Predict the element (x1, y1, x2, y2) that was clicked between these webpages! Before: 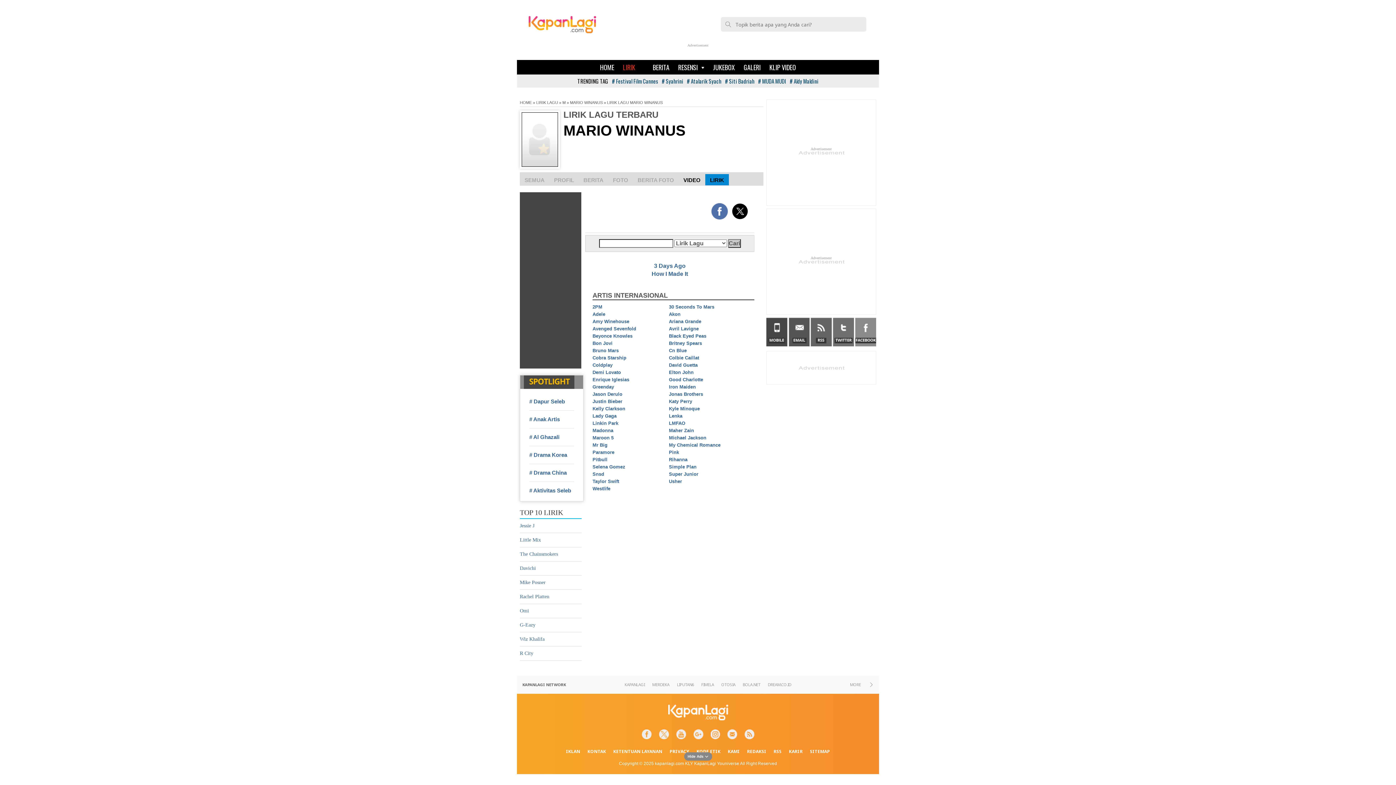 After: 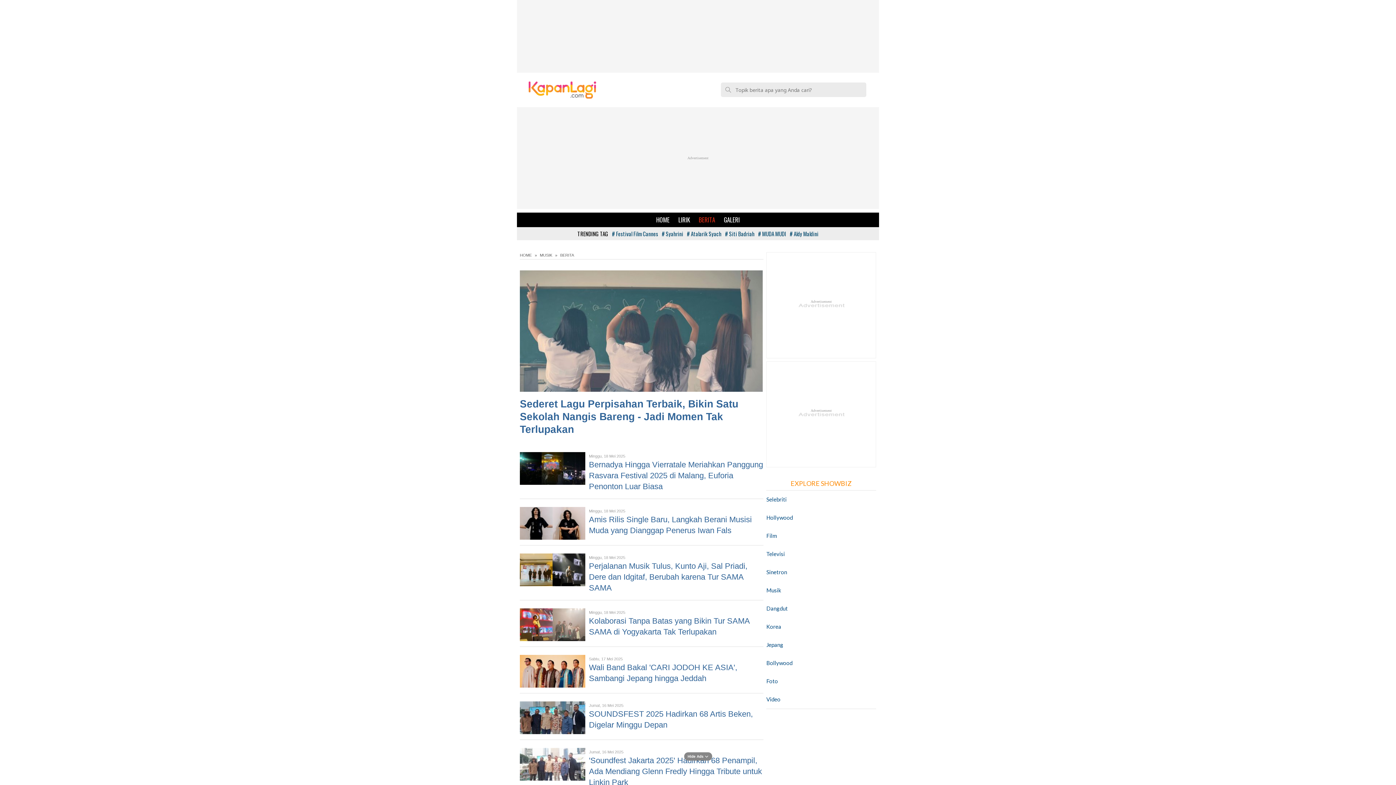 Action: bbox: (648, 60, 674, 74) label: BERITA